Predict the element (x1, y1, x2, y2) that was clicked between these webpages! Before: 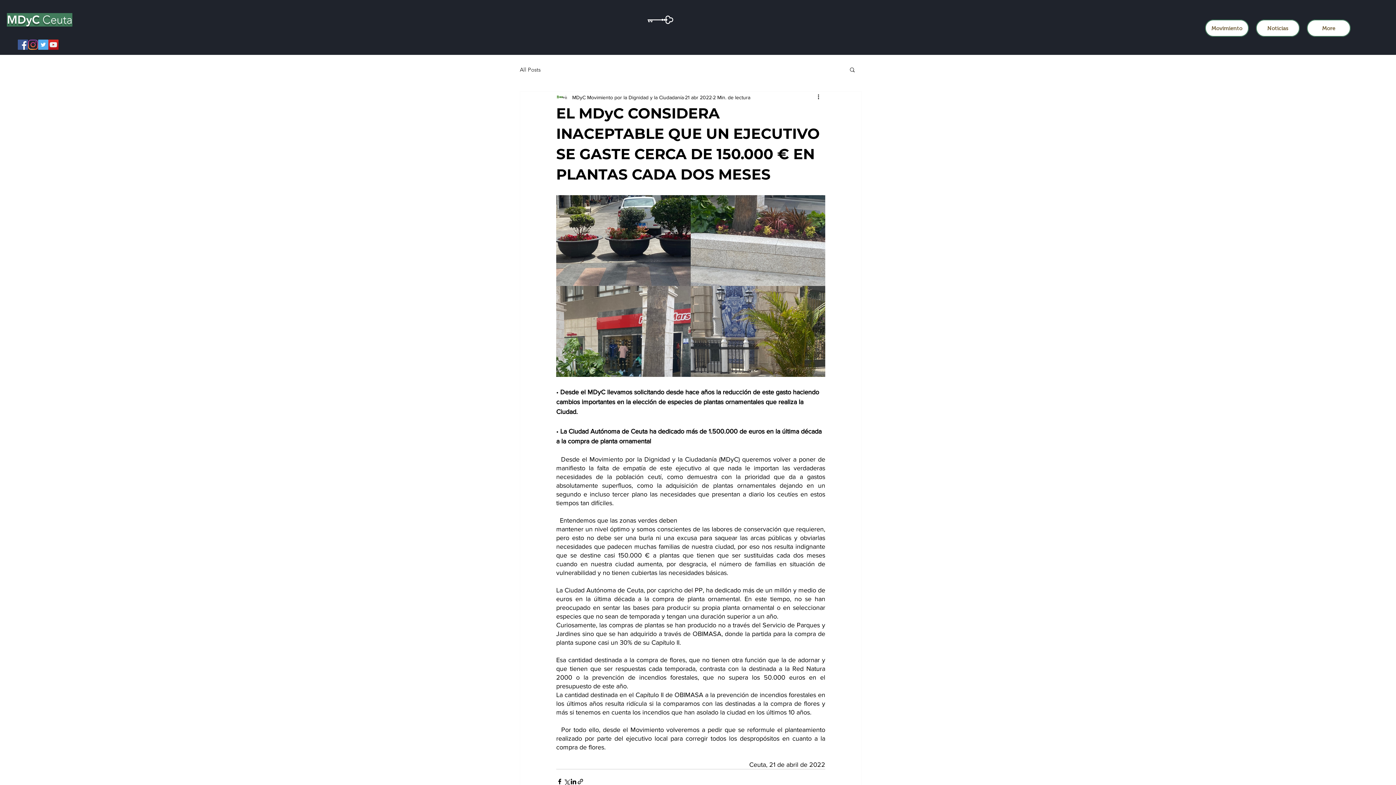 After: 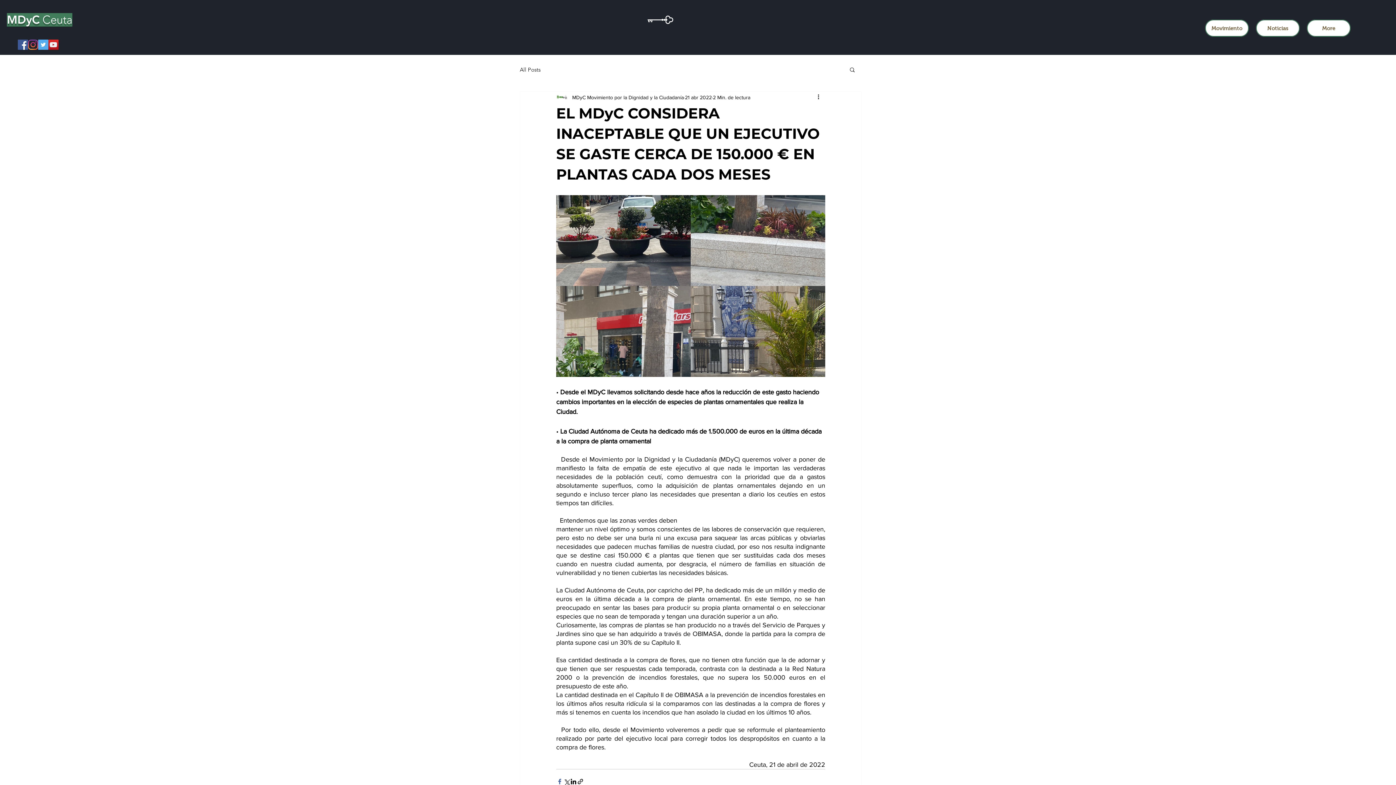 Action: label: Compartir a través de Facebook bbox: (556, 778, 563, 785)